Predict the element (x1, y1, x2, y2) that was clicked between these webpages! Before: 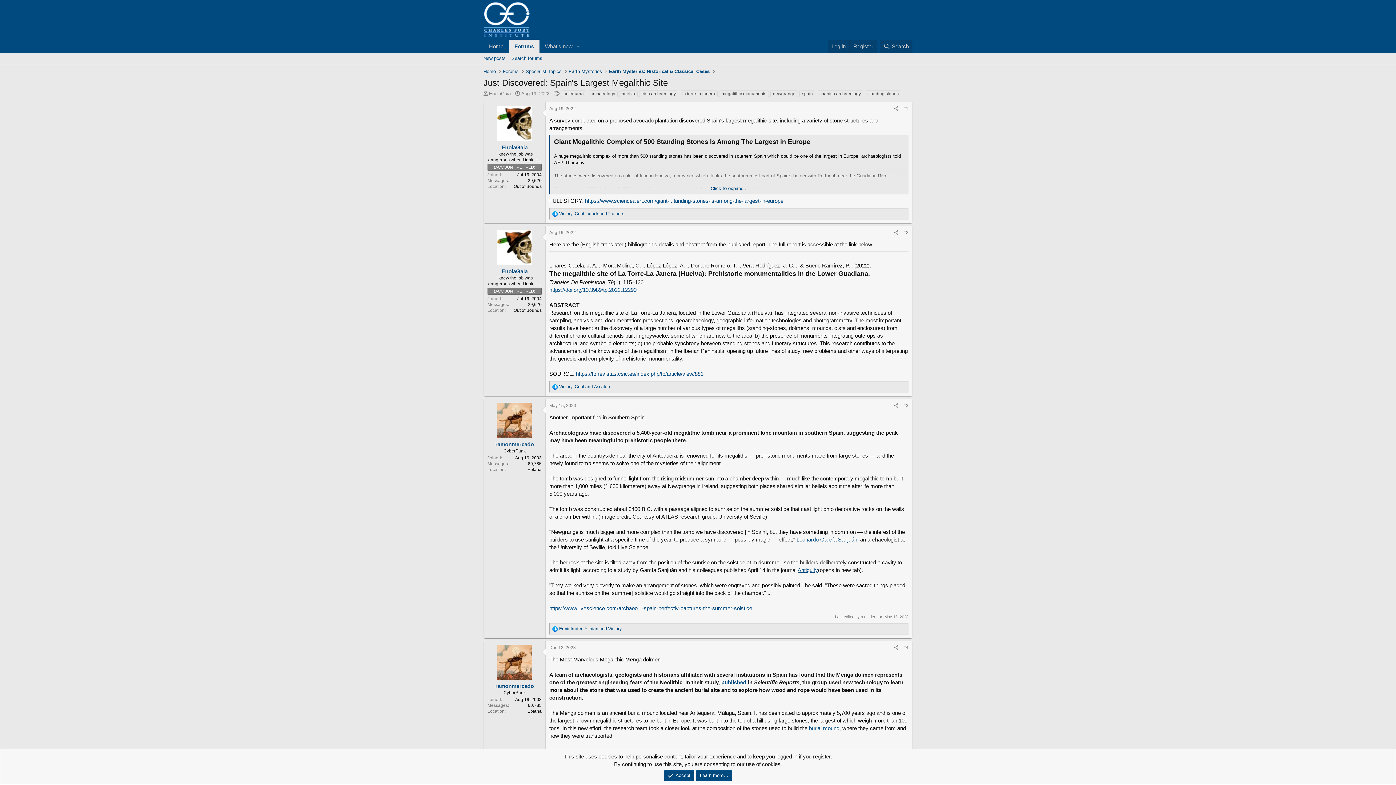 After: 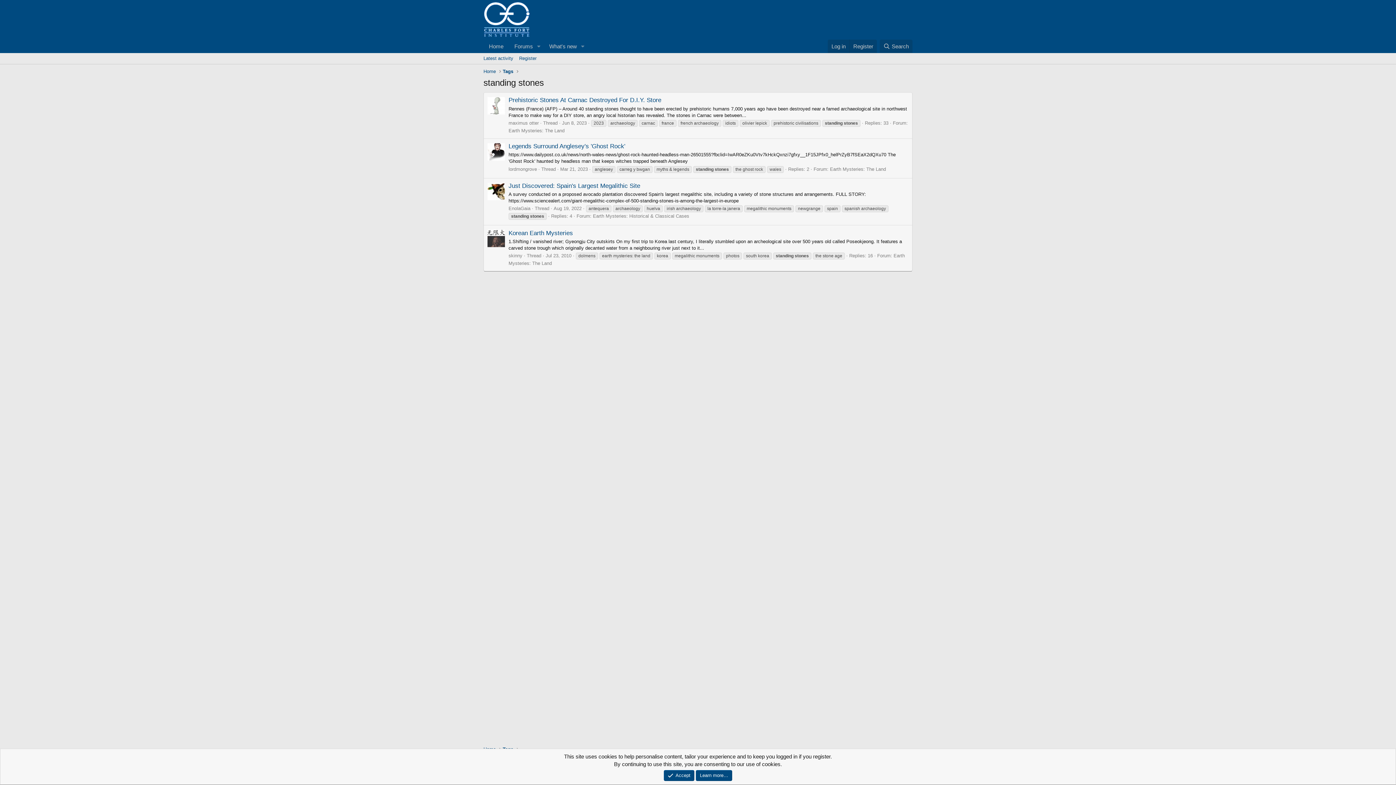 Action: label: standing stones bbox: (865, 90, 901, 97)